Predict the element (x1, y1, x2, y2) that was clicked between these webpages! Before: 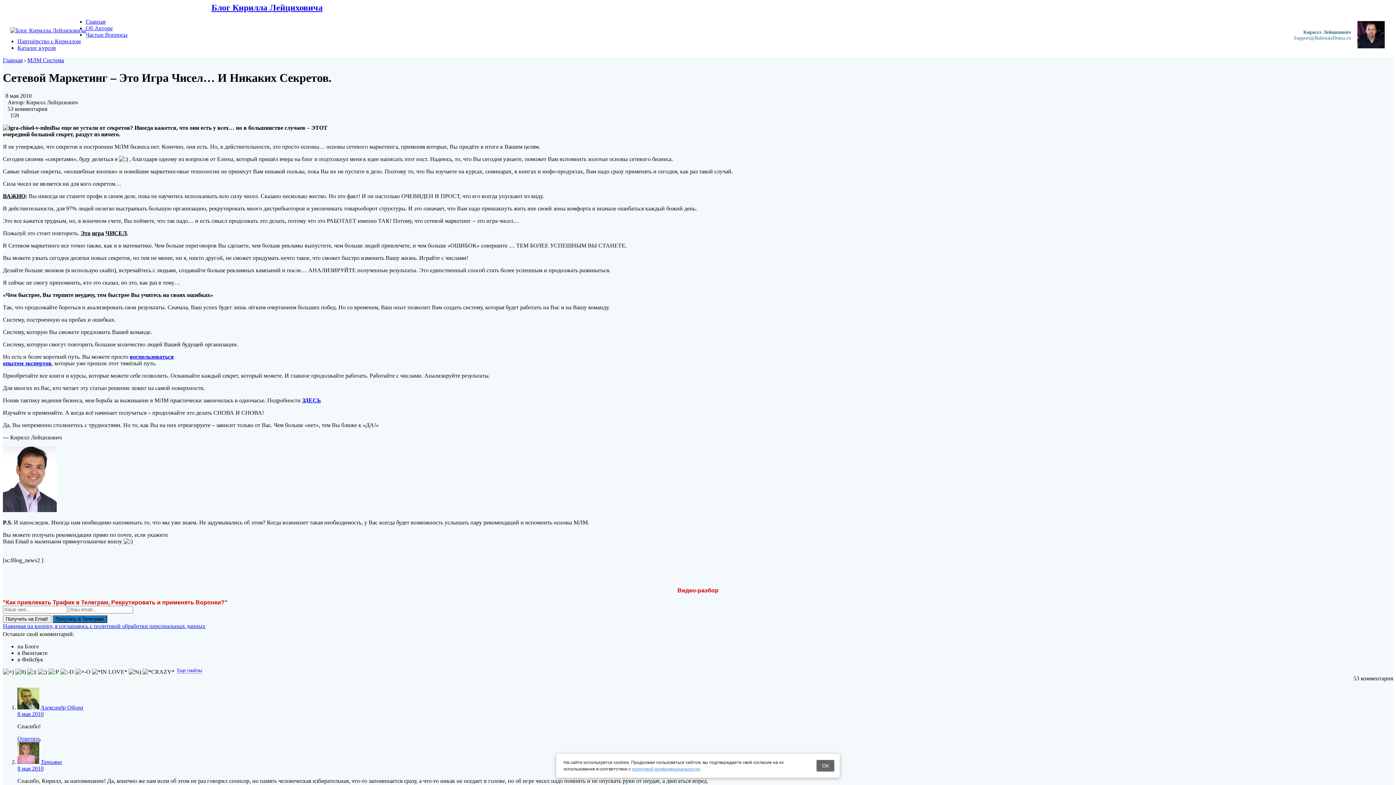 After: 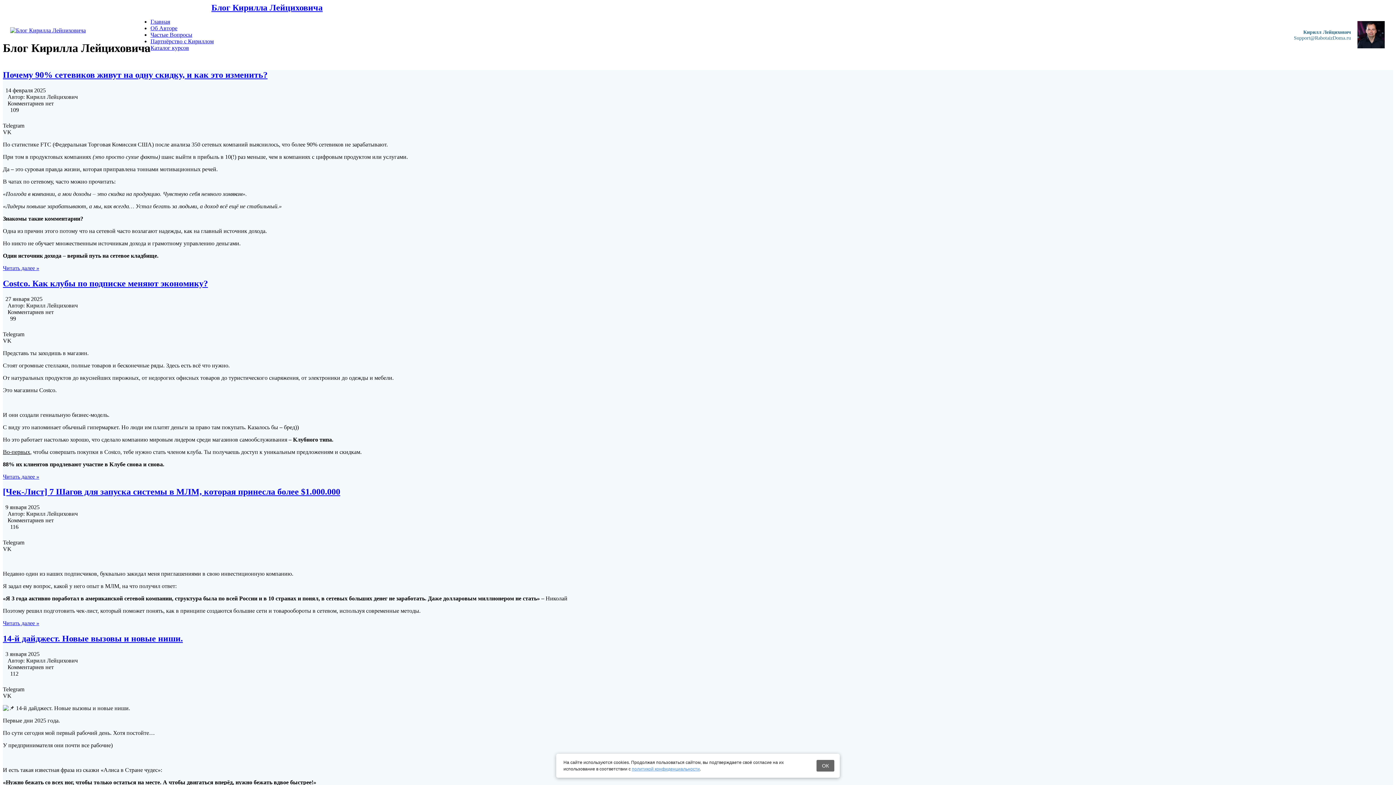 Action: label: Главная bbox: (85, 18, 105, 24)